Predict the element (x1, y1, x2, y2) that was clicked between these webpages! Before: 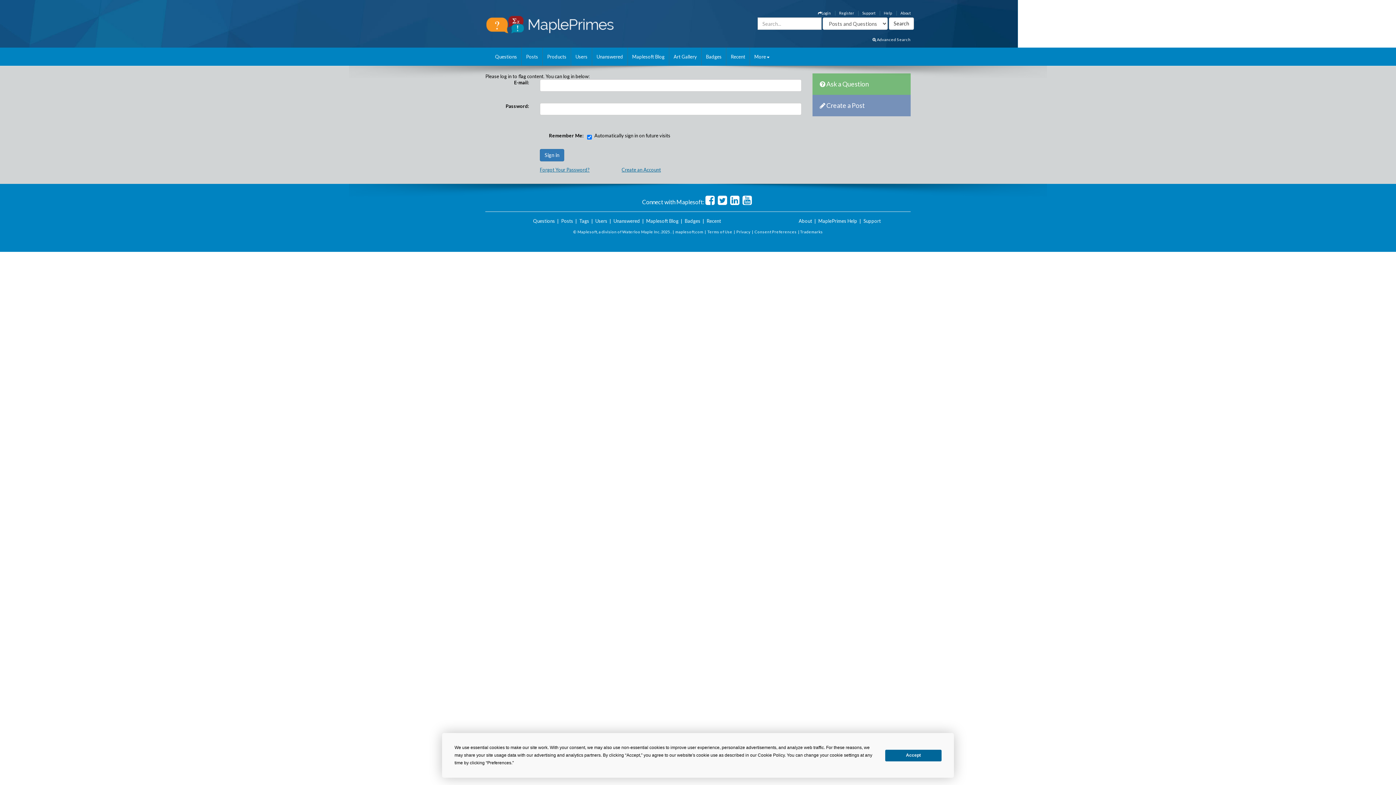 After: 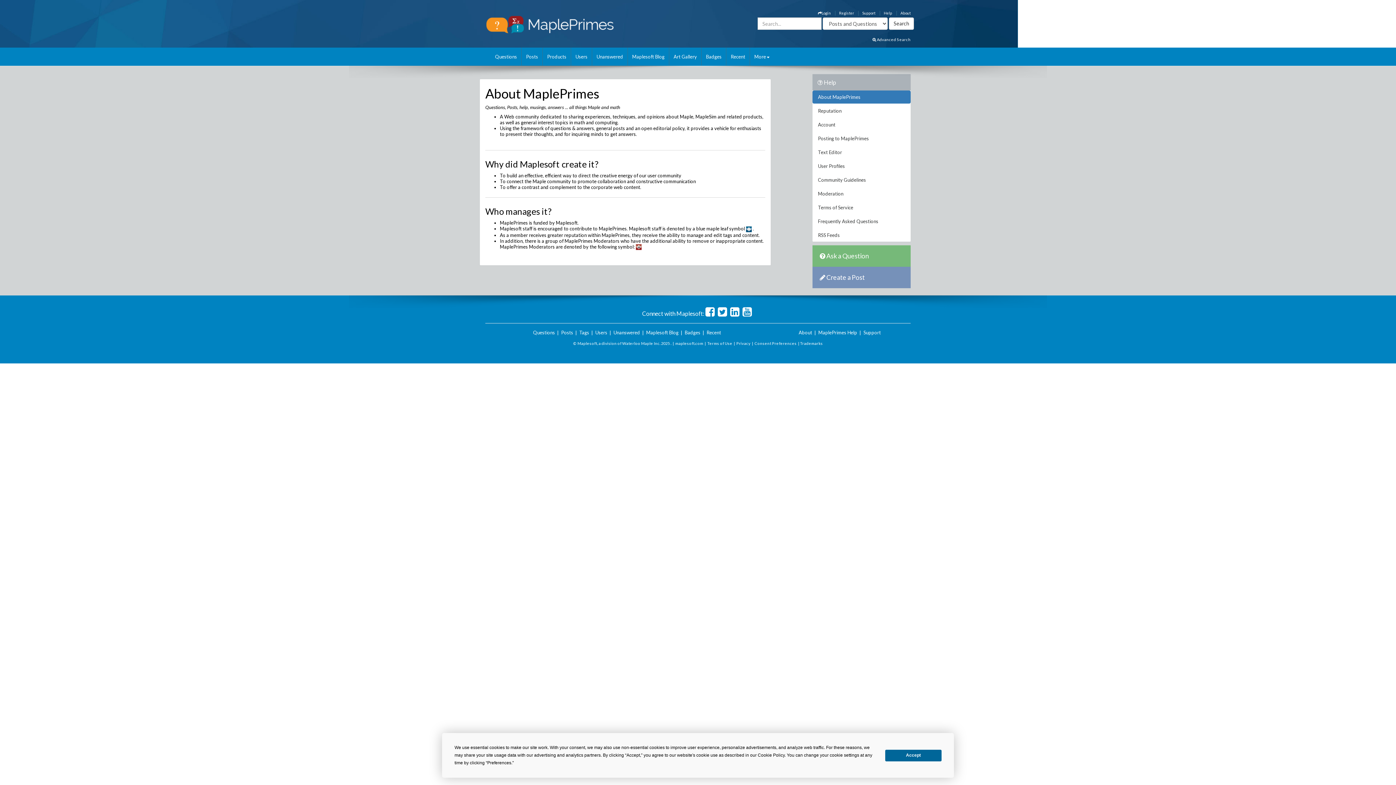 Action: bbox: (798, 218, 812, 224) label: About